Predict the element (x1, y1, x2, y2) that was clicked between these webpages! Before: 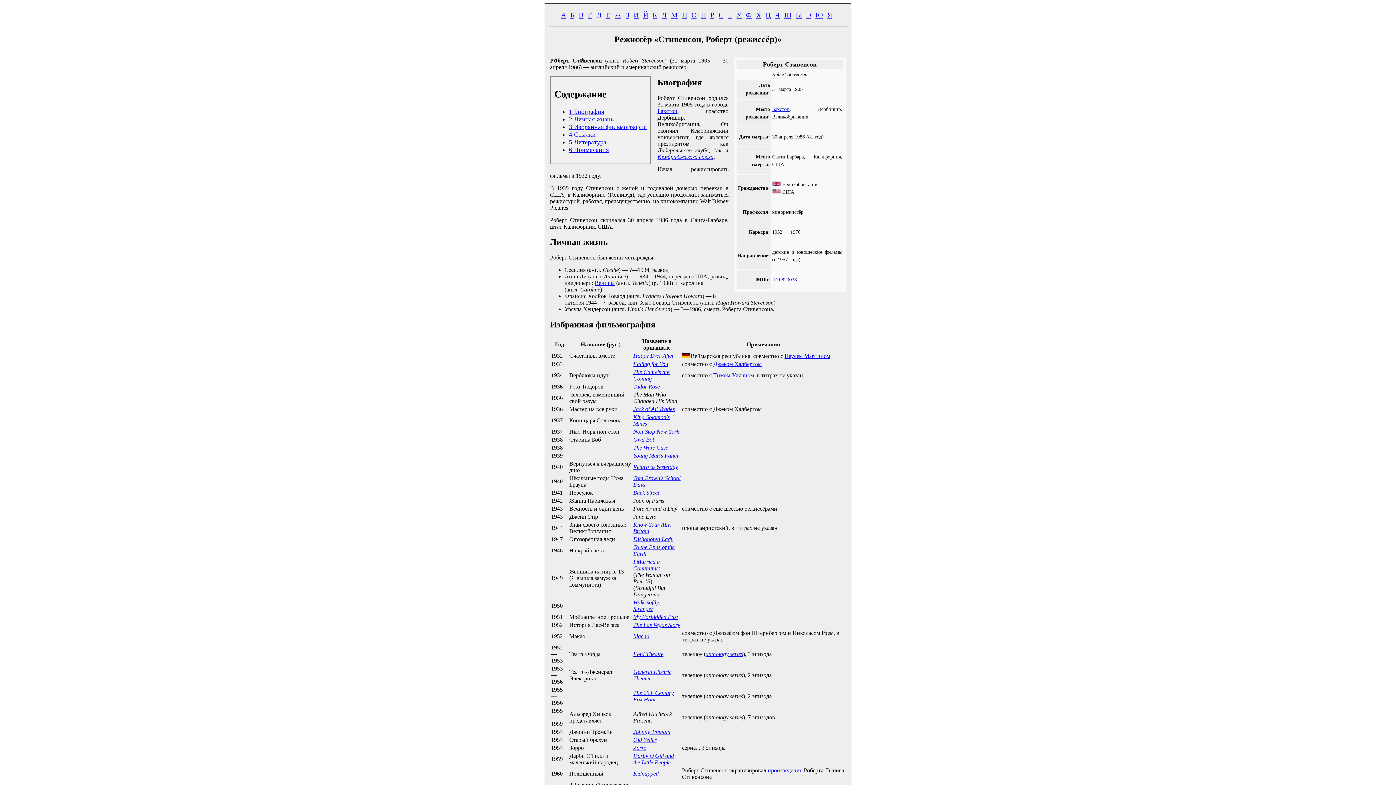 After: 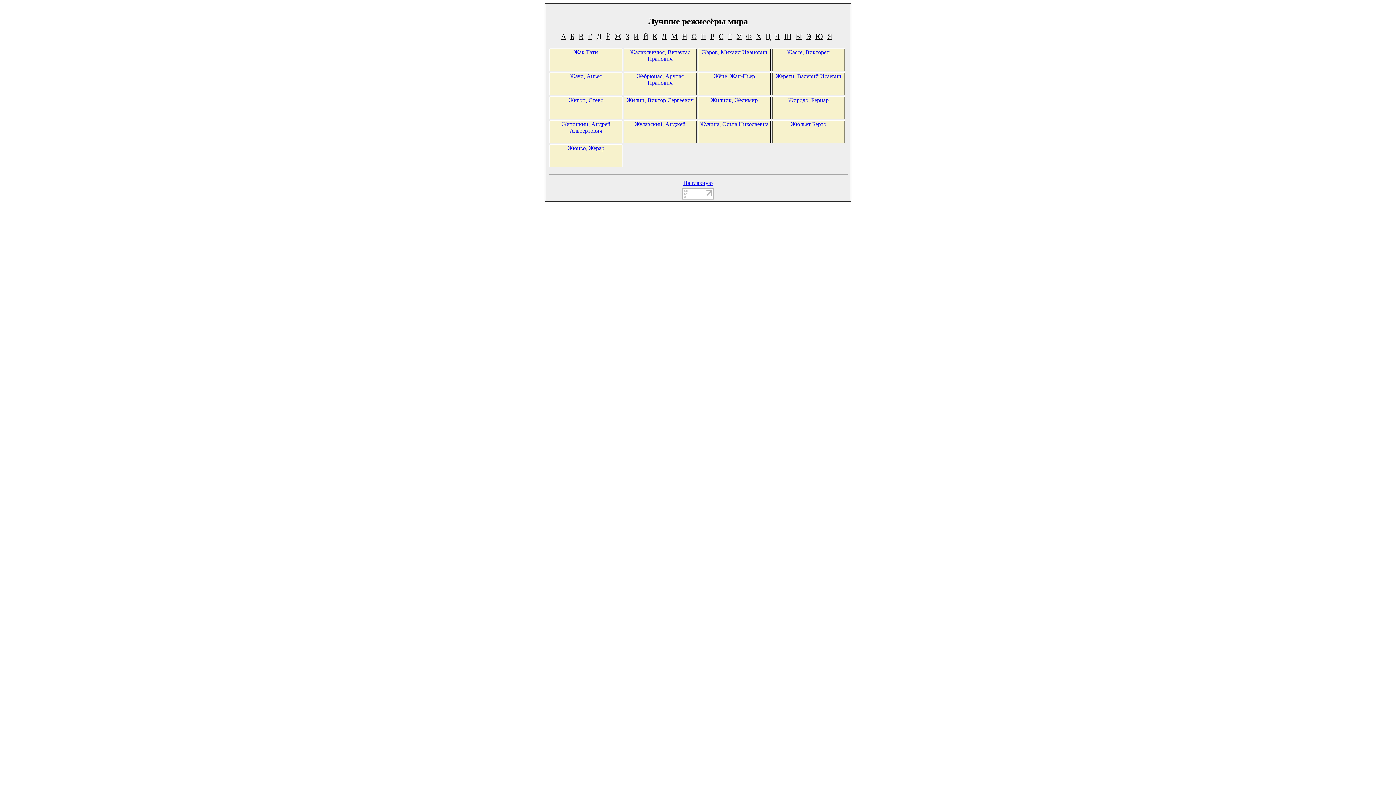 Action: bbox: (614, 12, 621, 18) label: Ж